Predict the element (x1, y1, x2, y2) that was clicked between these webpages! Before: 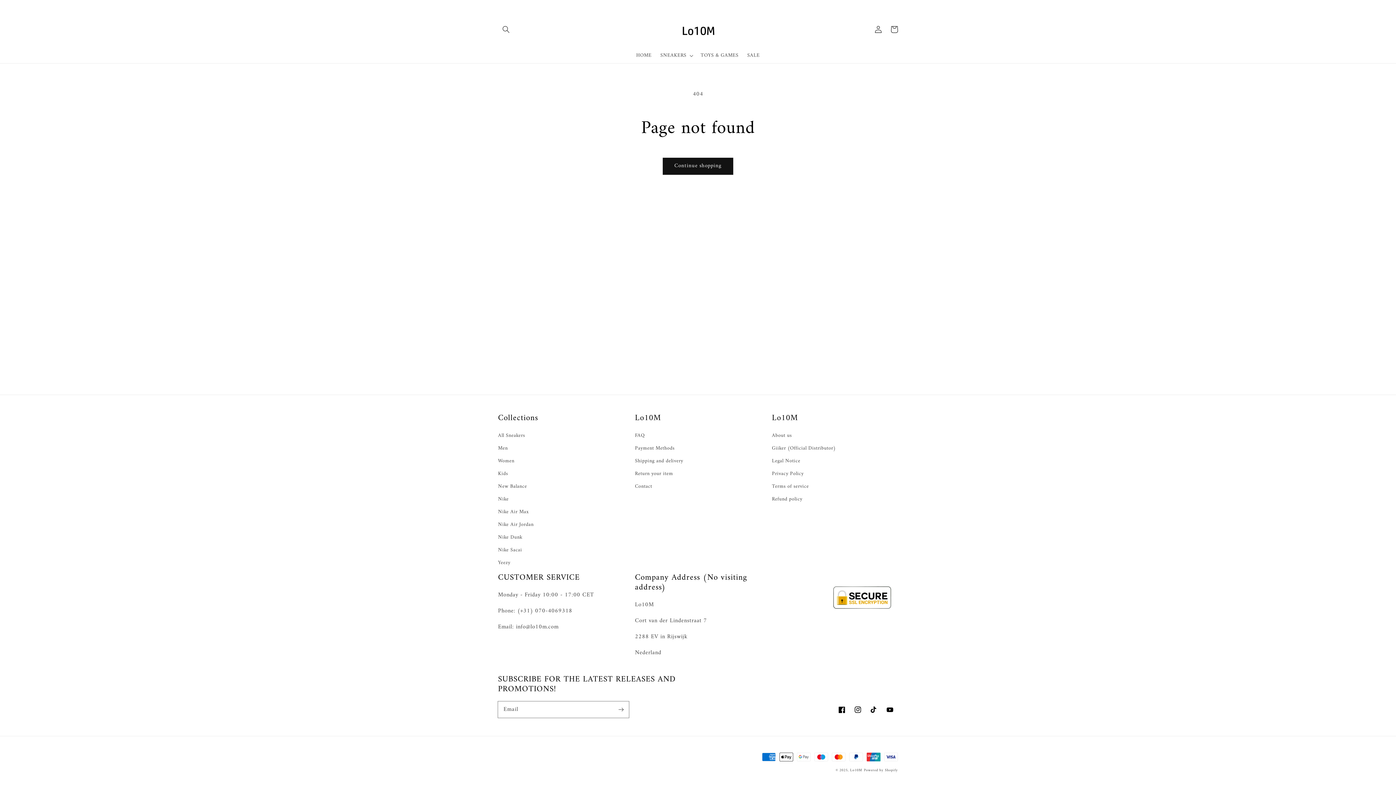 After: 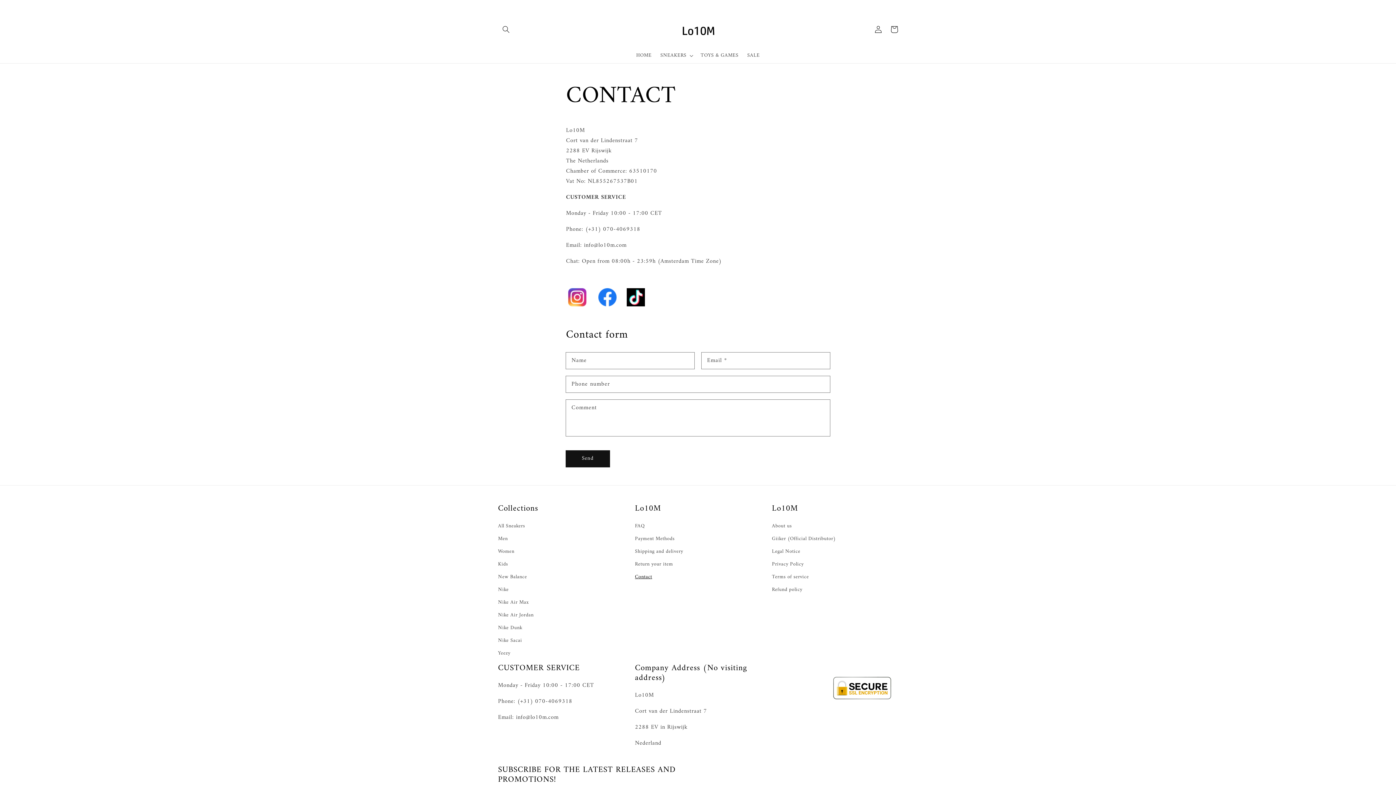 Action: label: Contact bbox: (635, 480, 652, 493)